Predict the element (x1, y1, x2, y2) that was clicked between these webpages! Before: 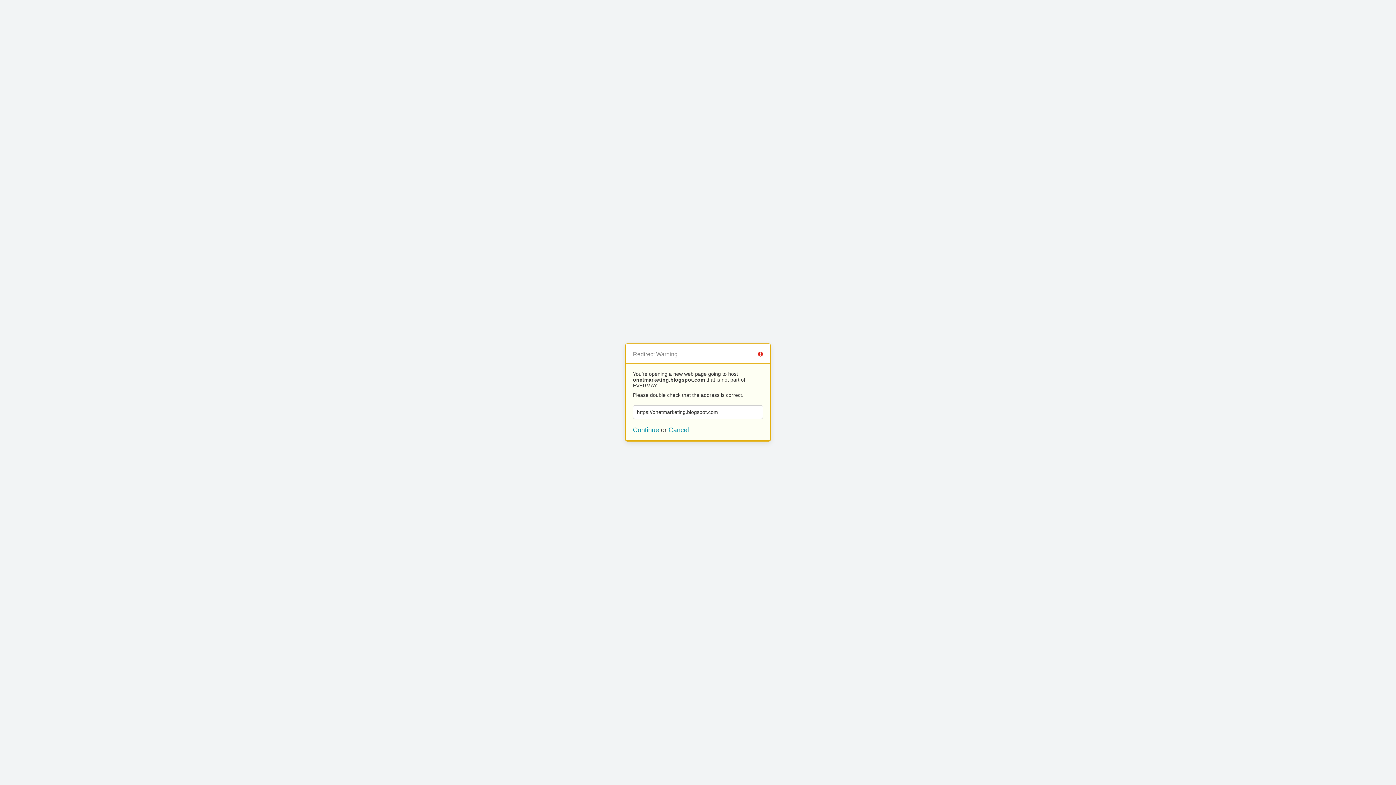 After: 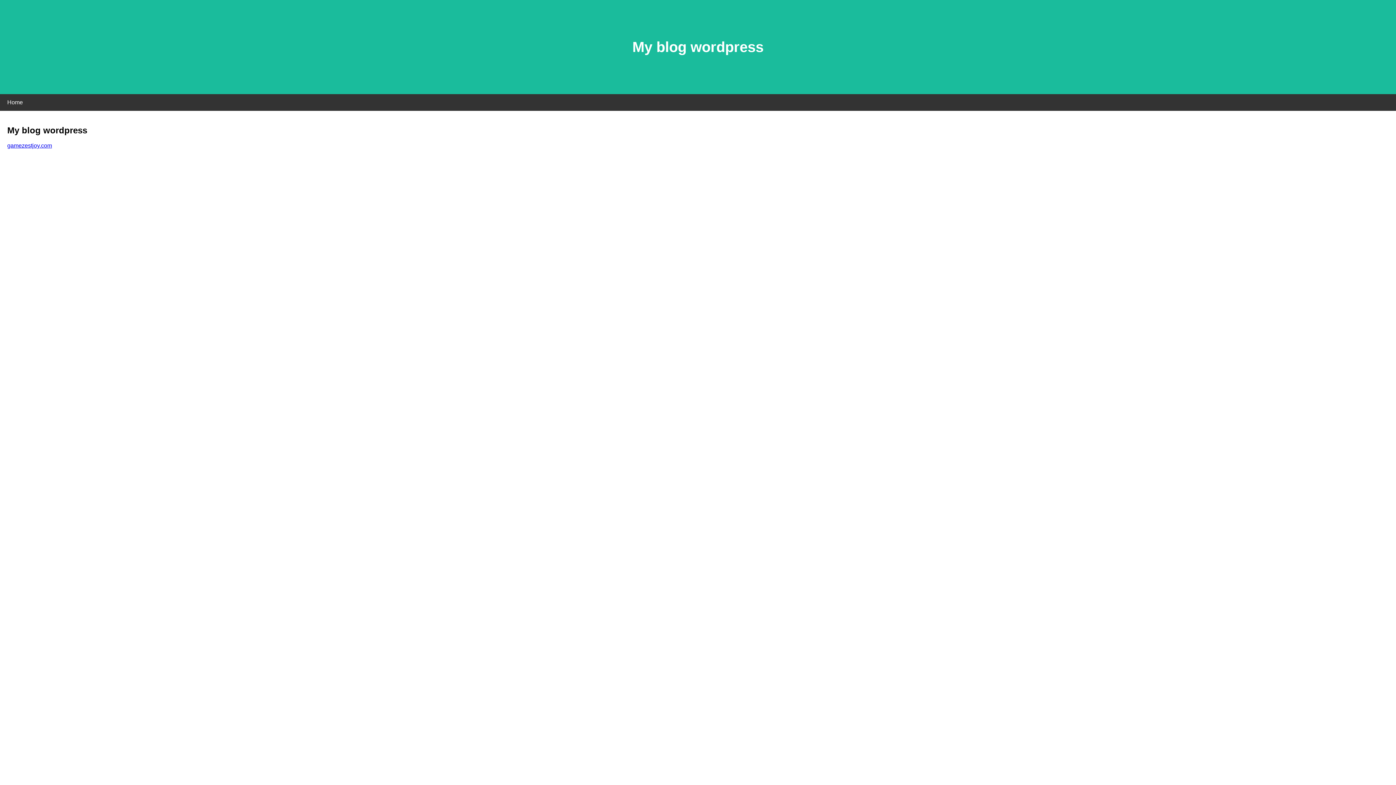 Action: bbox: (633, 426, 659, 433) label: Continue